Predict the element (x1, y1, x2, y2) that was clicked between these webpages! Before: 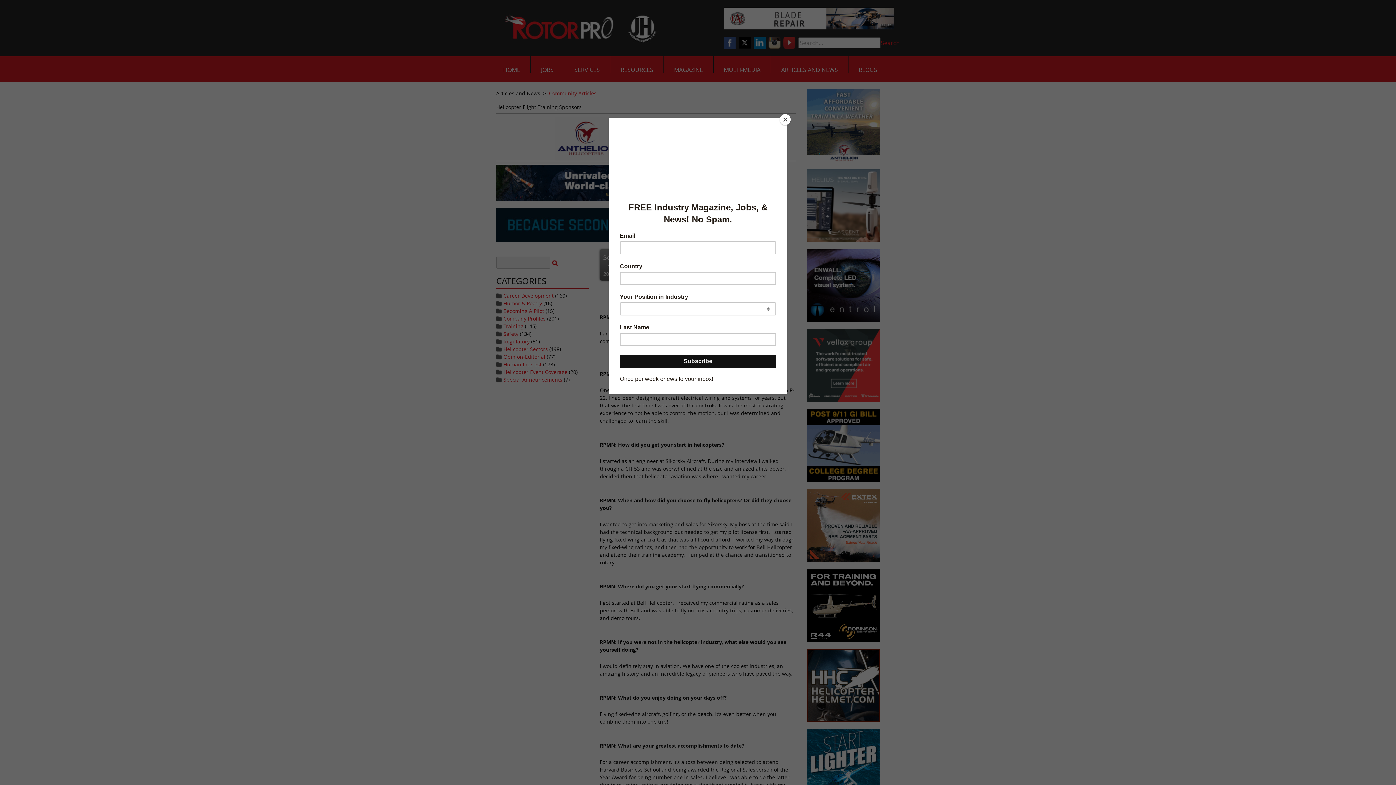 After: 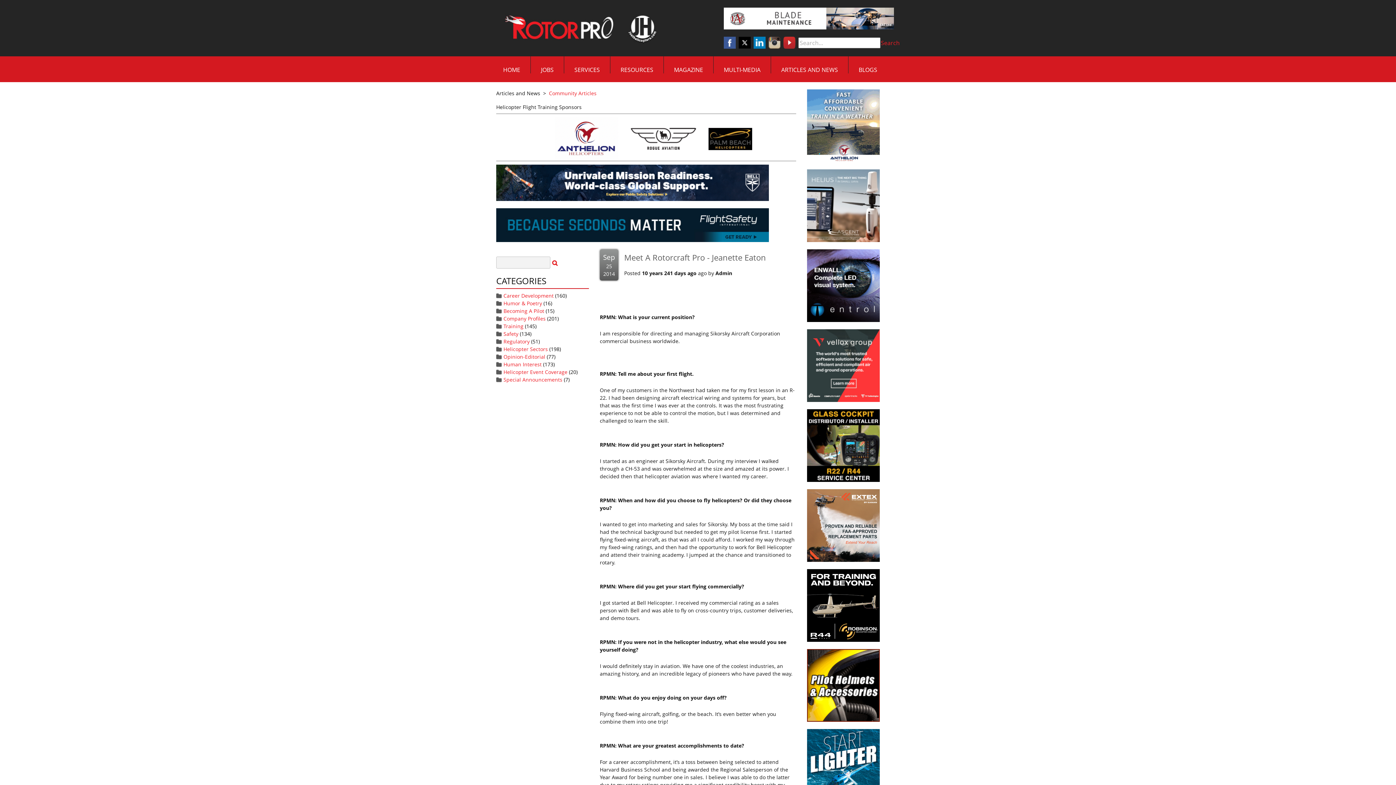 Action: label: Close bbox: (780, 114, 790, 125)